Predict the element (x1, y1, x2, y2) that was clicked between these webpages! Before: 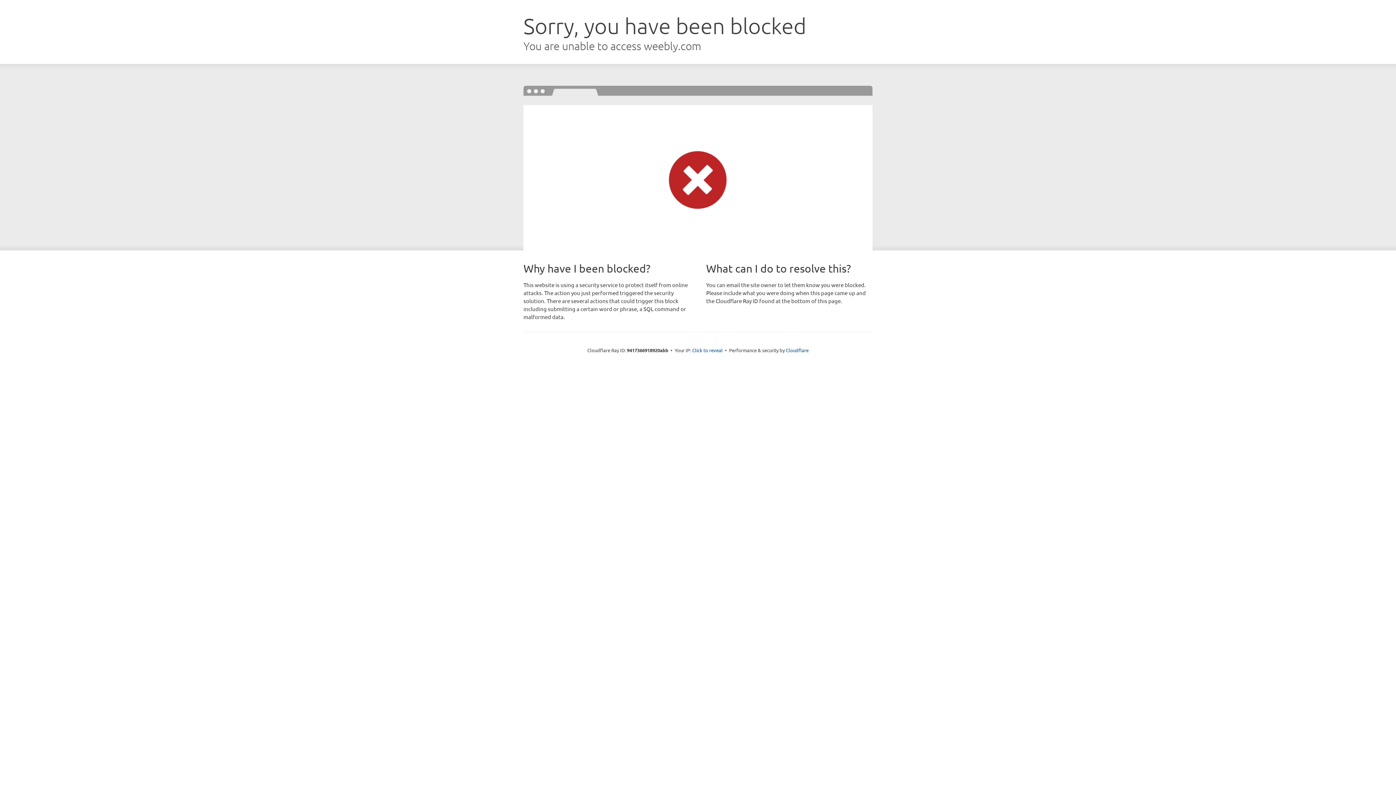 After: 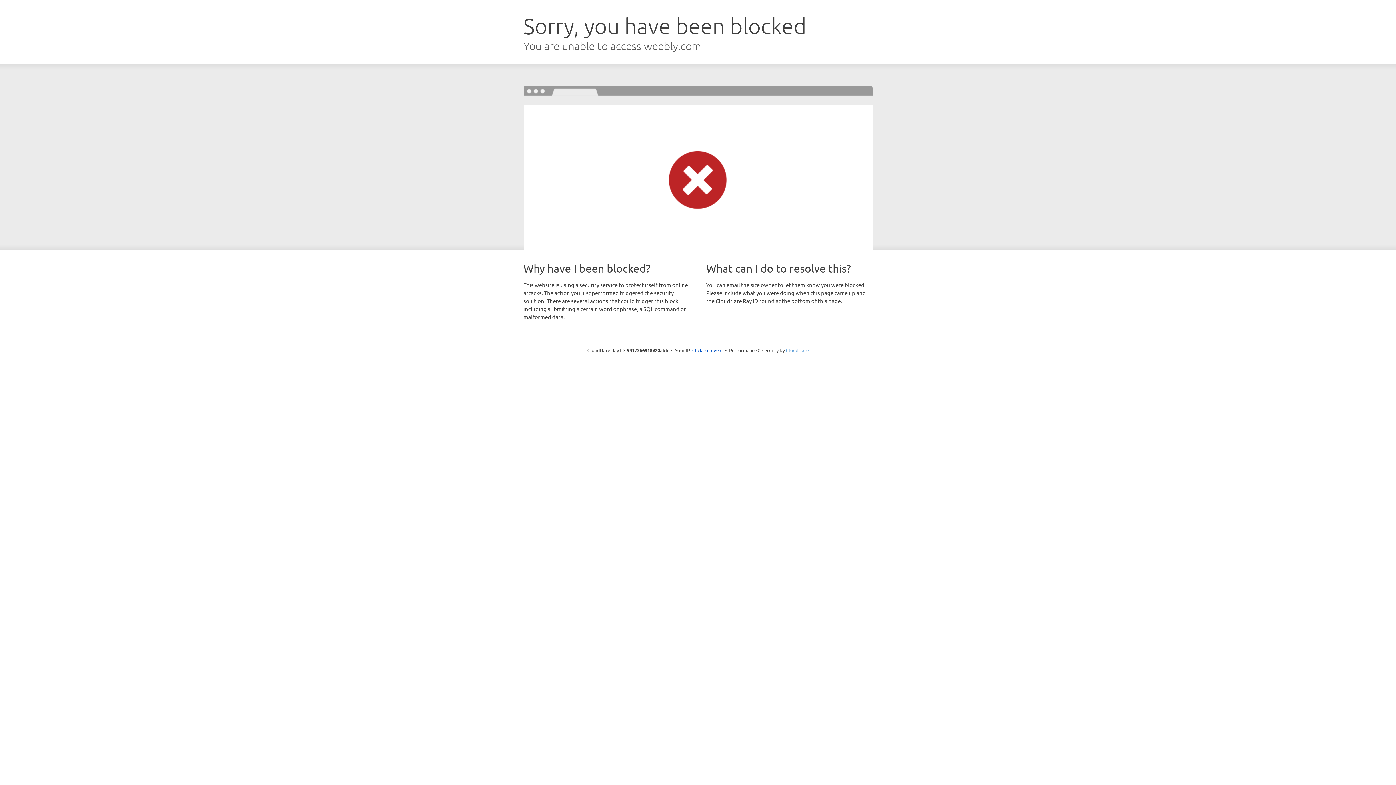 Action: bbox: (786, 347, 808, 353) label: Cloudflare